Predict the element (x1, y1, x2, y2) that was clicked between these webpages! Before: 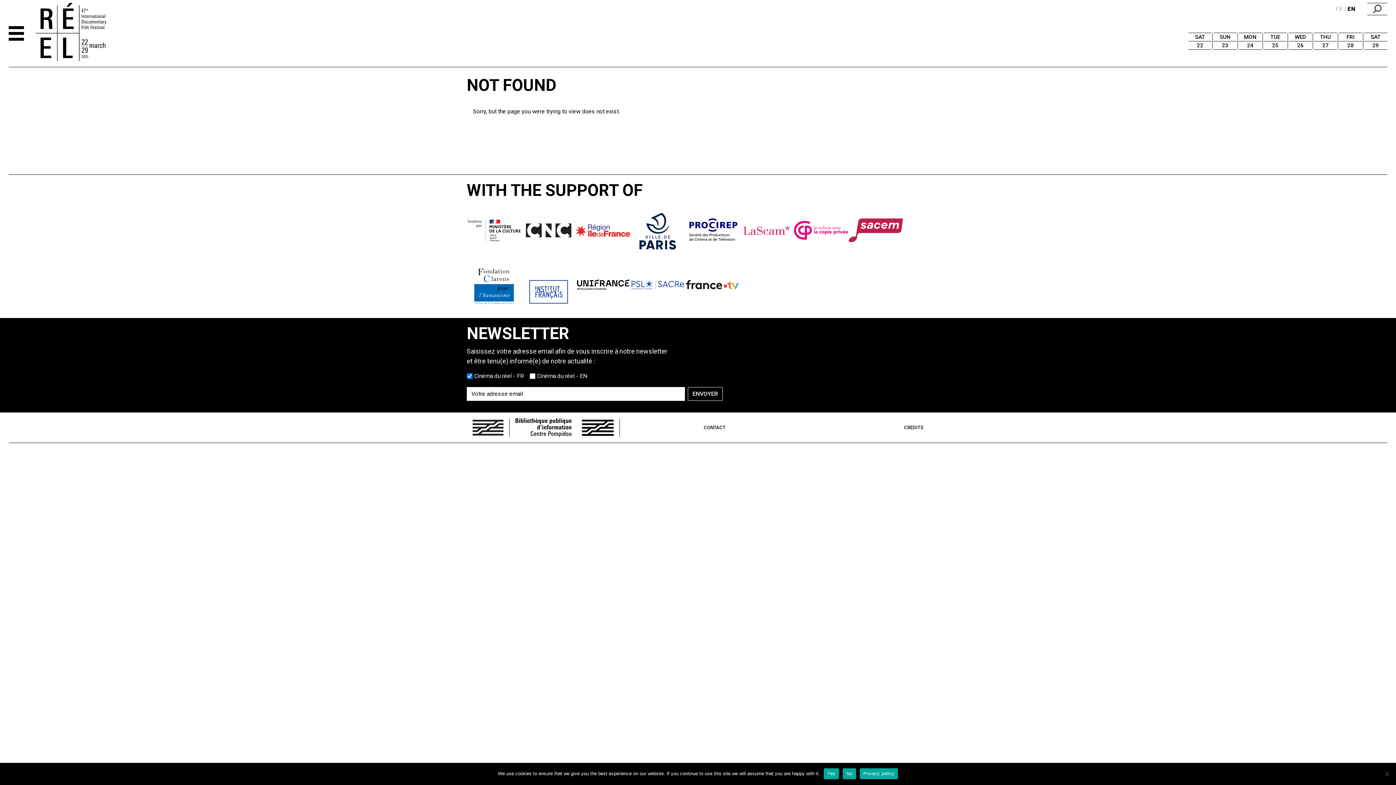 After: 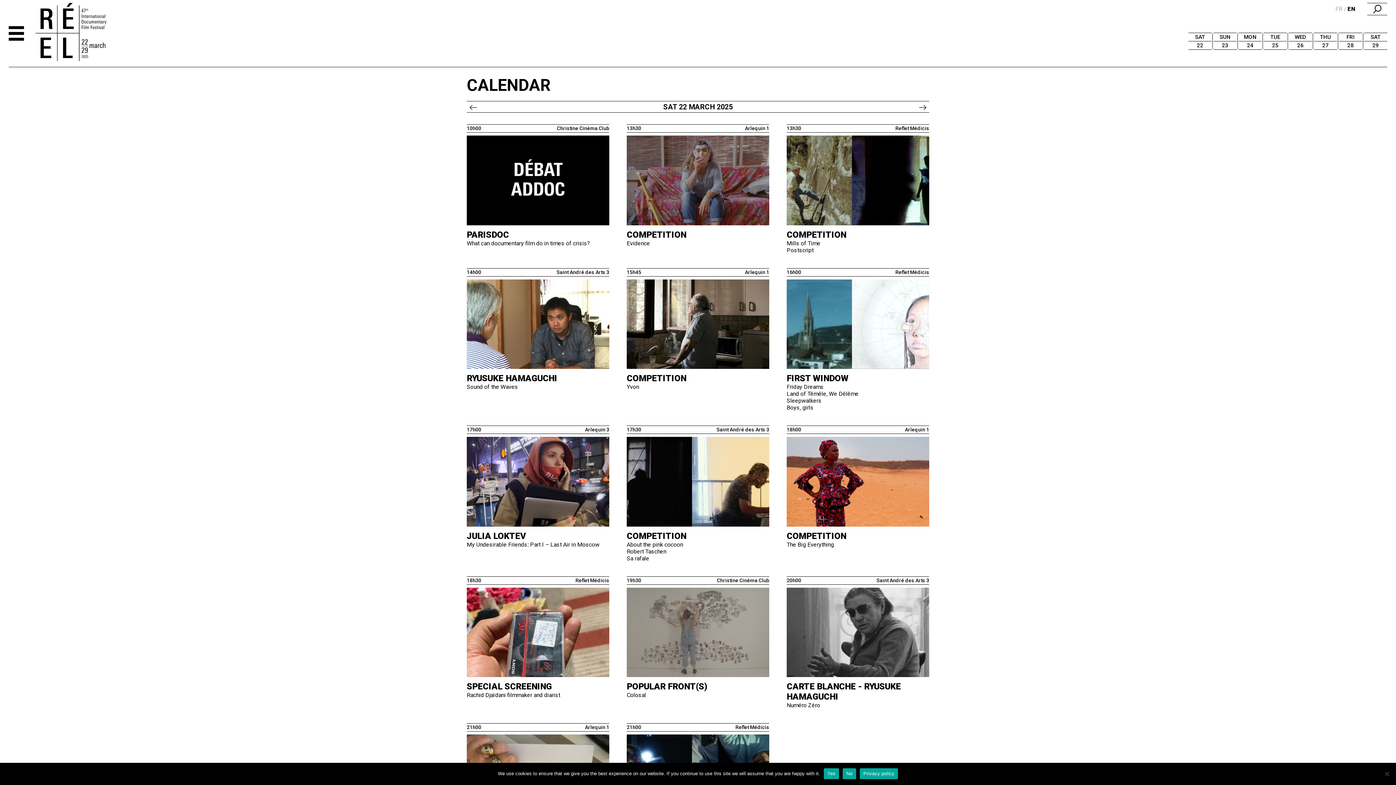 Action: label: SAT
22 bbox: (1188, 32, 1212, 49)